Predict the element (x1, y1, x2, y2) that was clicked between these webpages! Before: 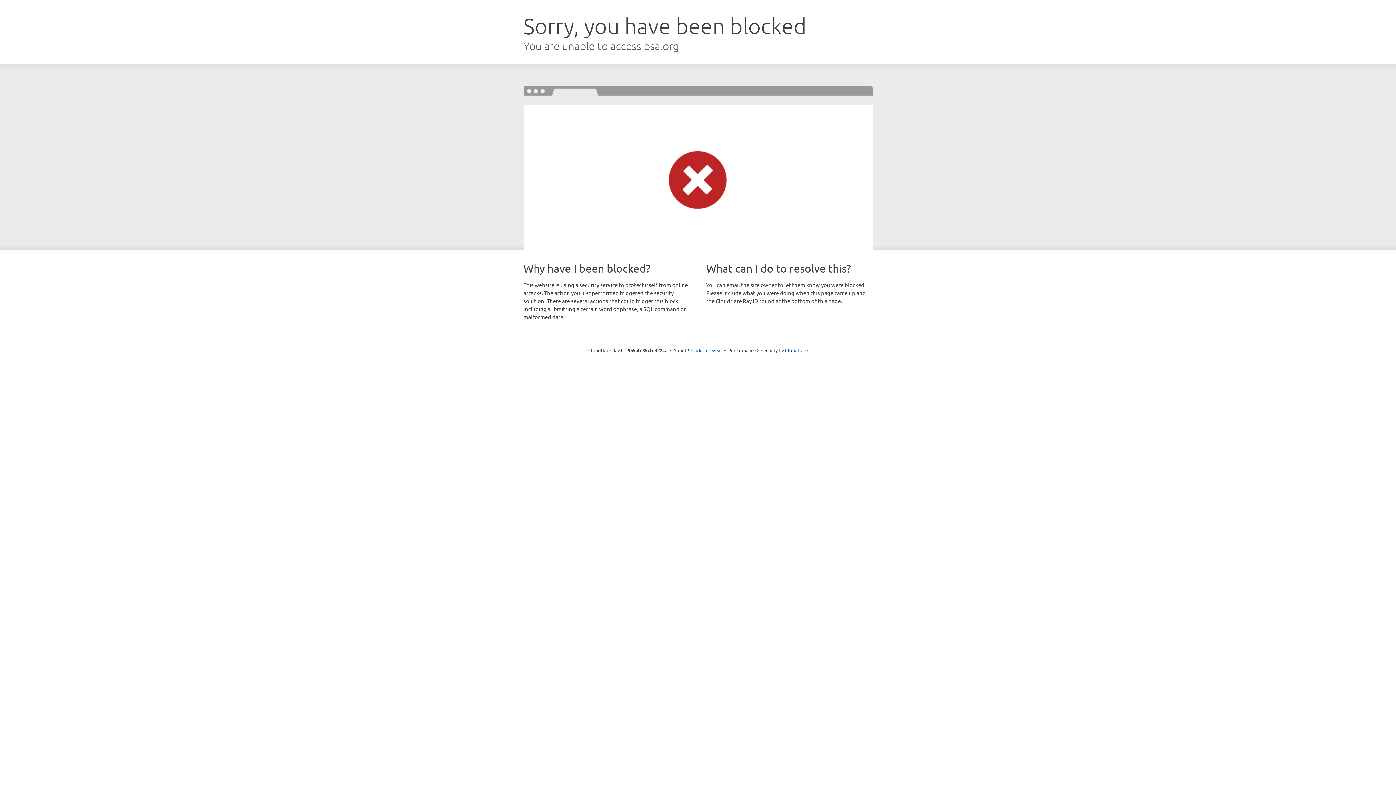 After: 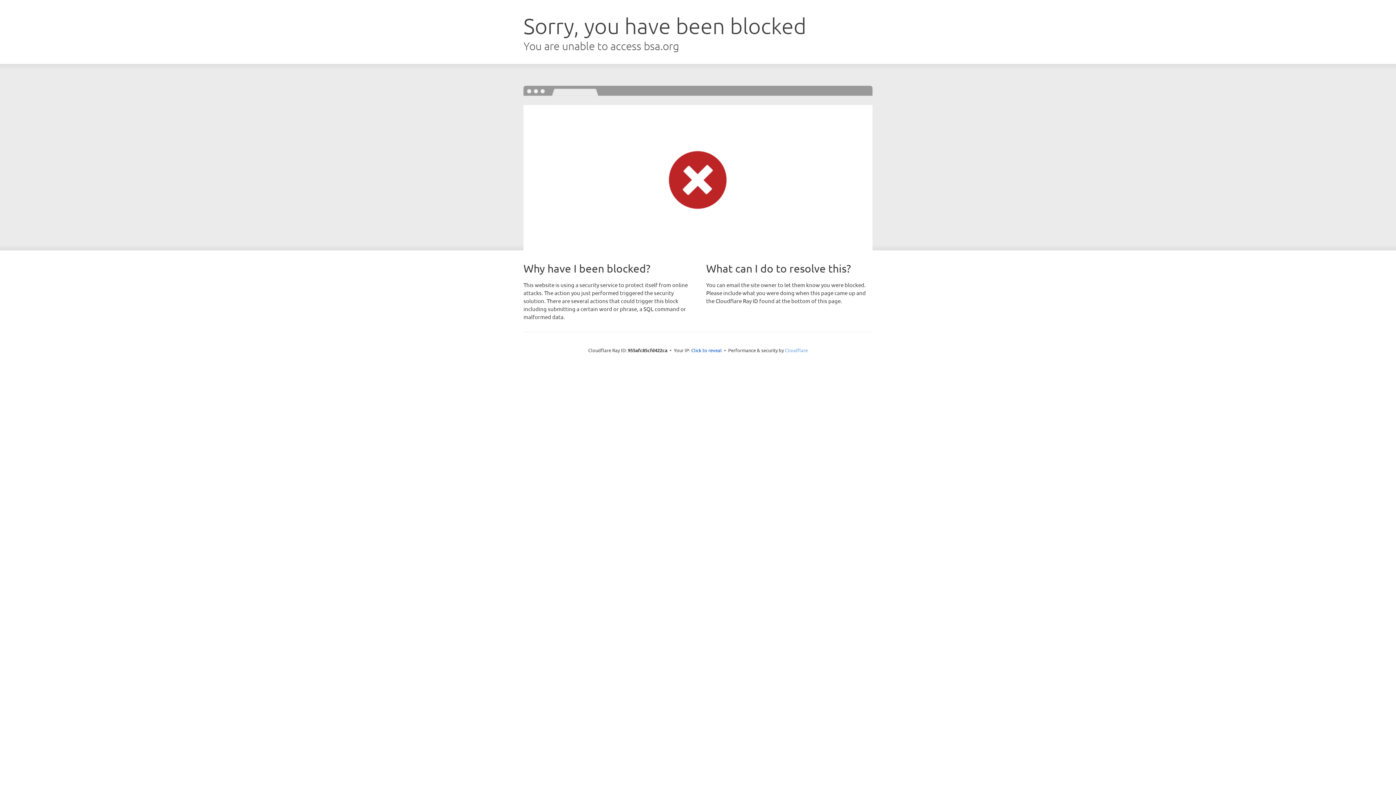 Action: bbox: (785, 347, 808, 353) label: Cloudflare